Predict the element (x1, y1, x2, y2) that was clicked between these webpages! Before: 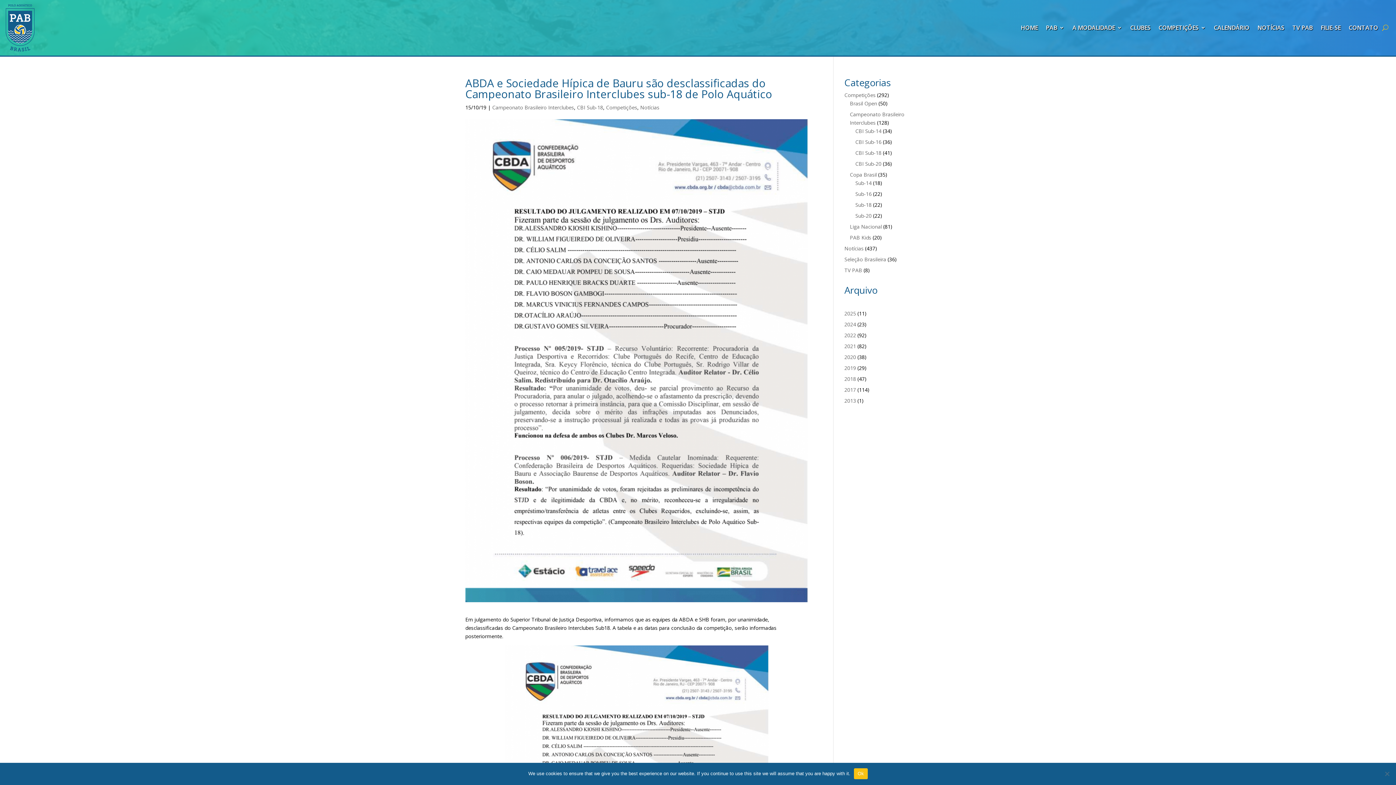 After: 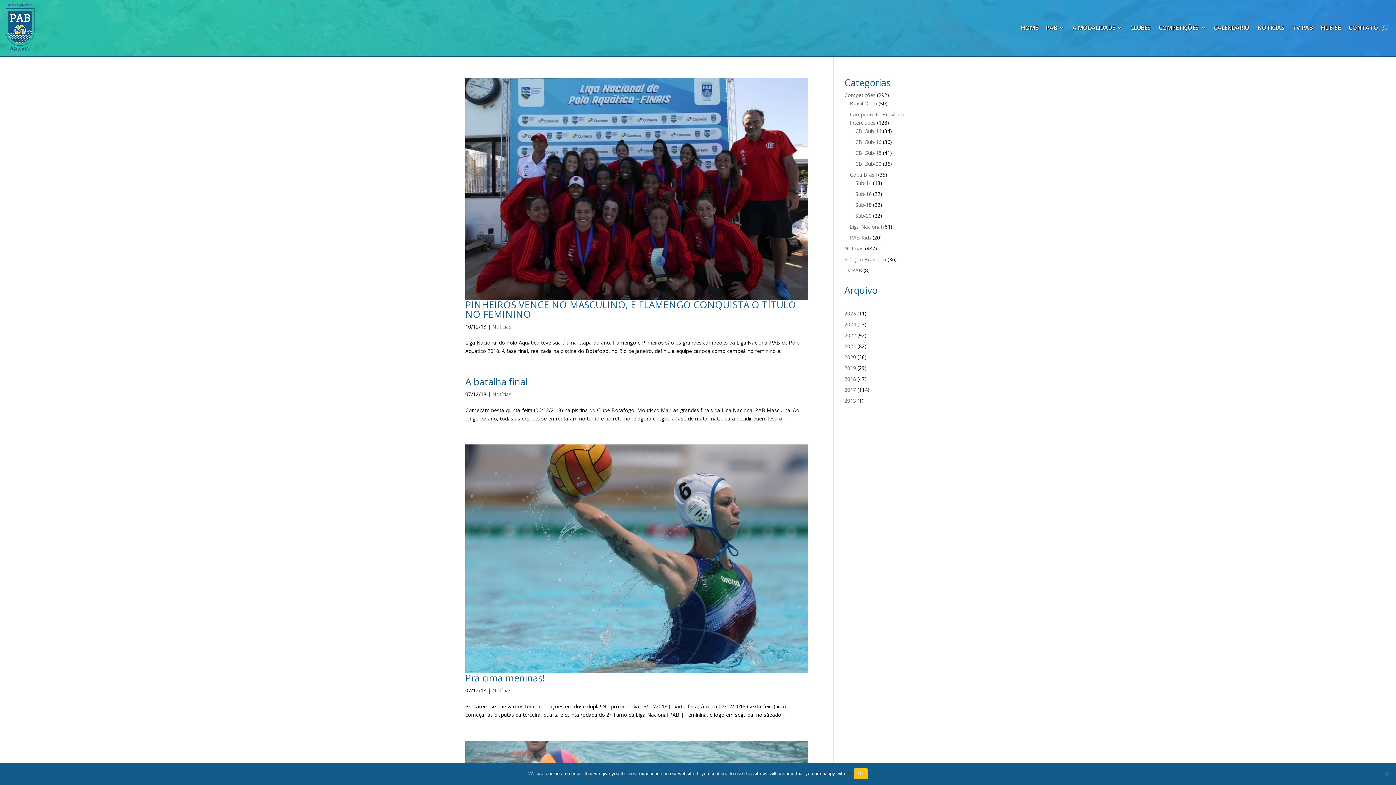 Action: bbox: (844, 375, 856, 382) label: 2018